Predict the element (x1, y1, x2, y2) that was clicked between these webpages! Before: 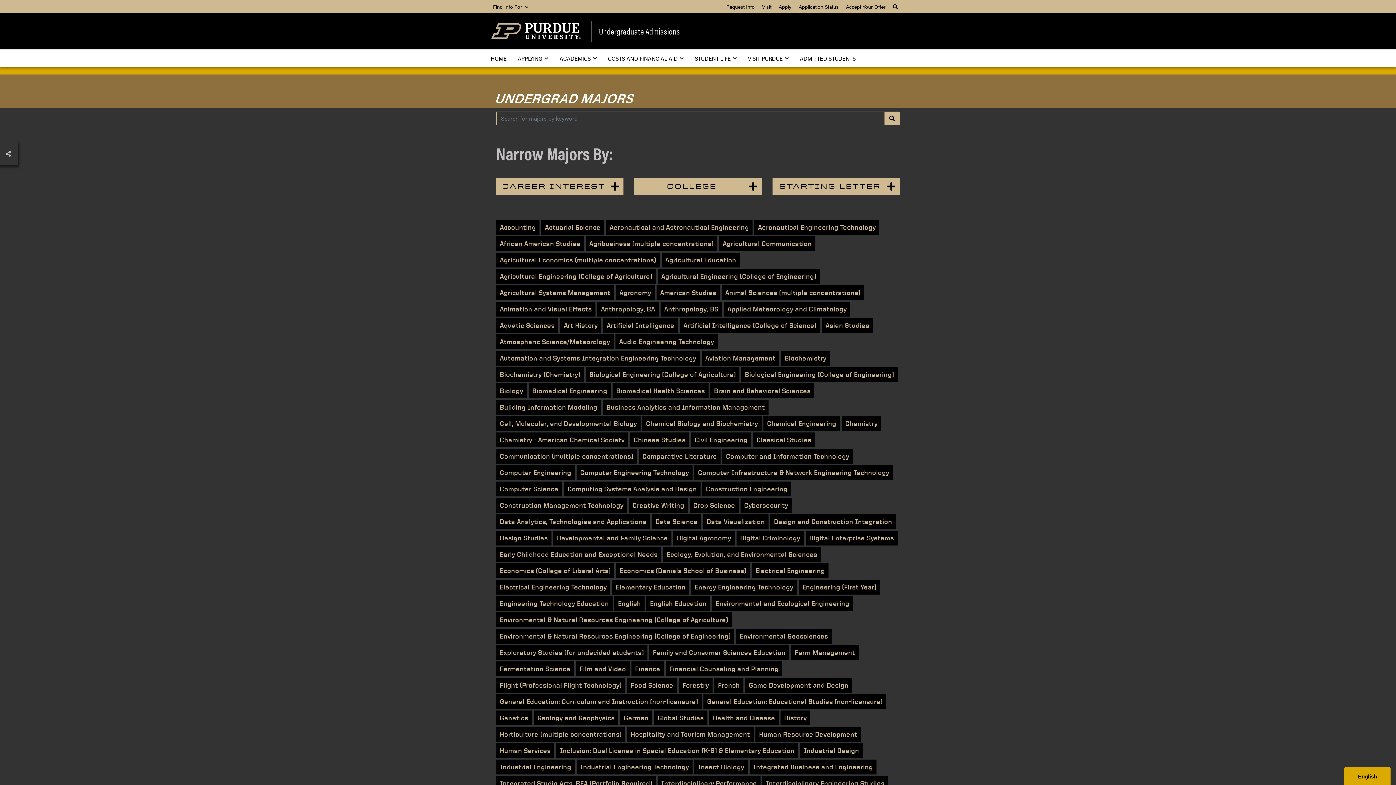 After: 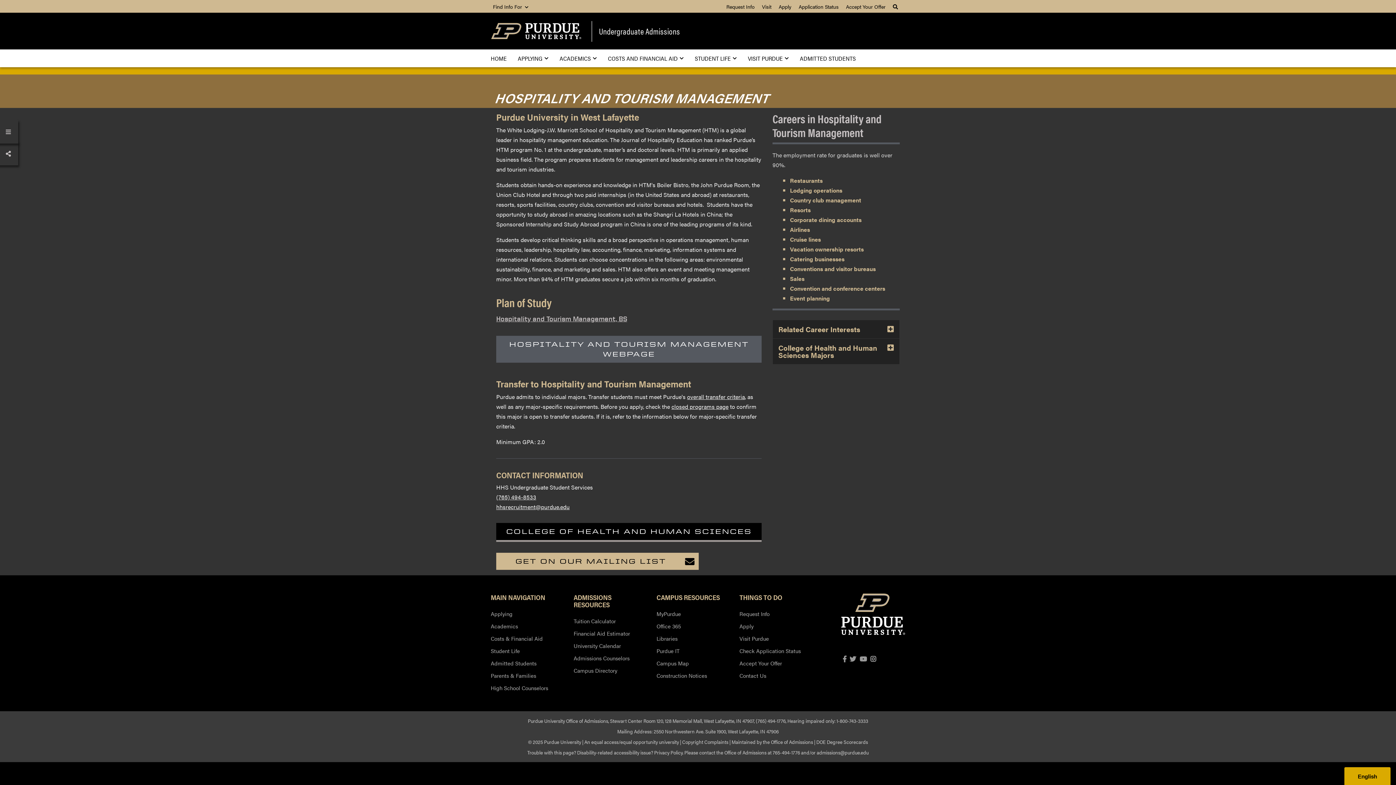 Action: bbox: (627, 727, 753, 742) label: Hospitality and Tourism Management